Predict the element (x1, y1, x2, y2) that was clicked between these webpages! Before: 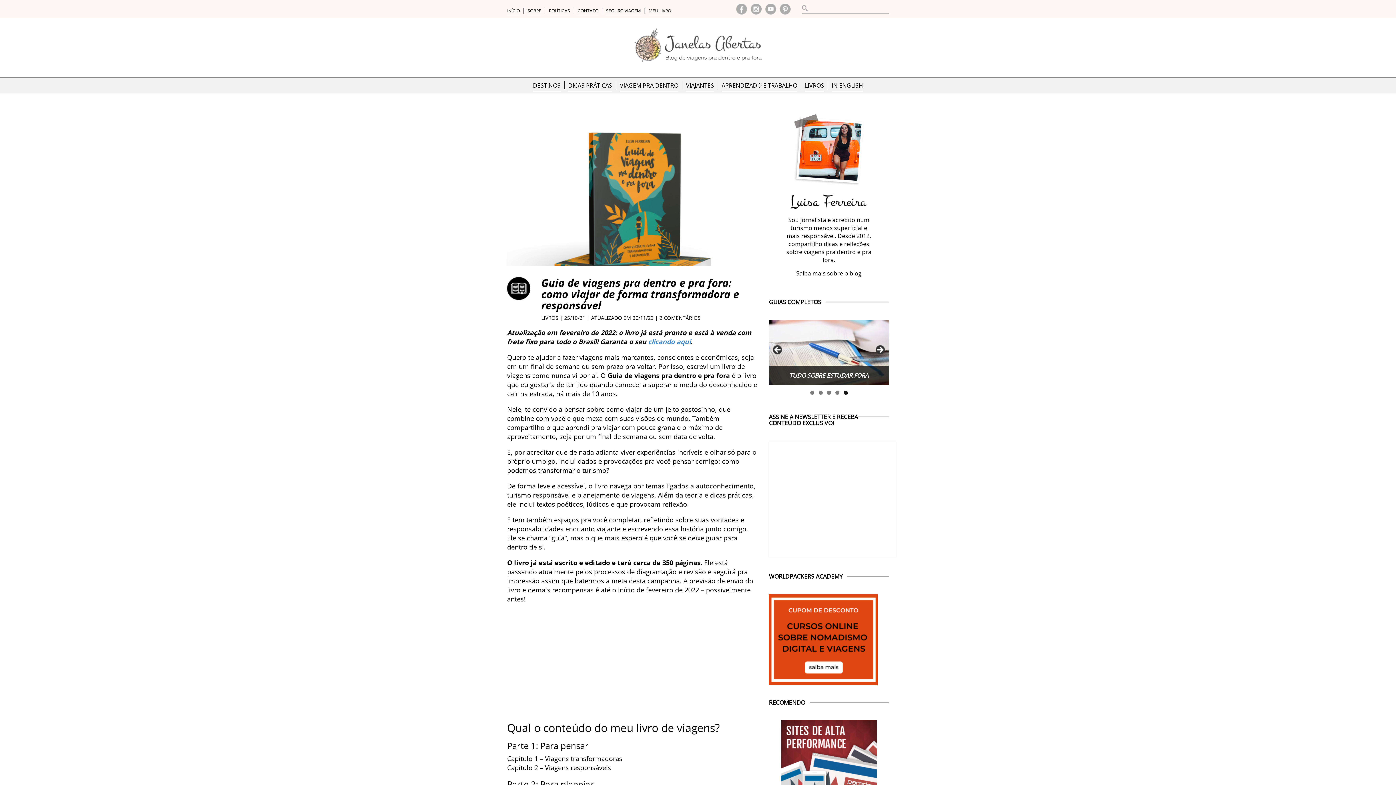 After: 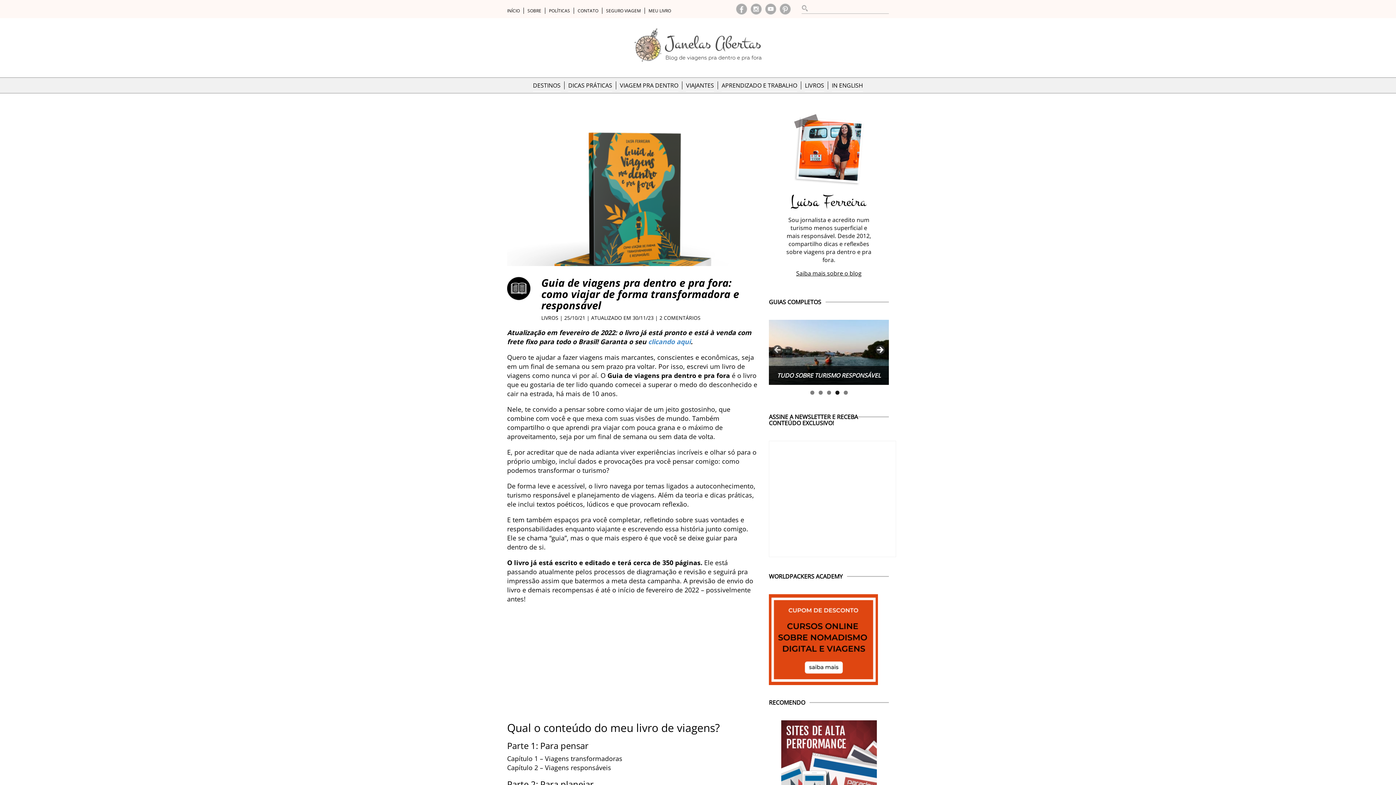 Action: bbox: (874, 345, 885, 356) label: >